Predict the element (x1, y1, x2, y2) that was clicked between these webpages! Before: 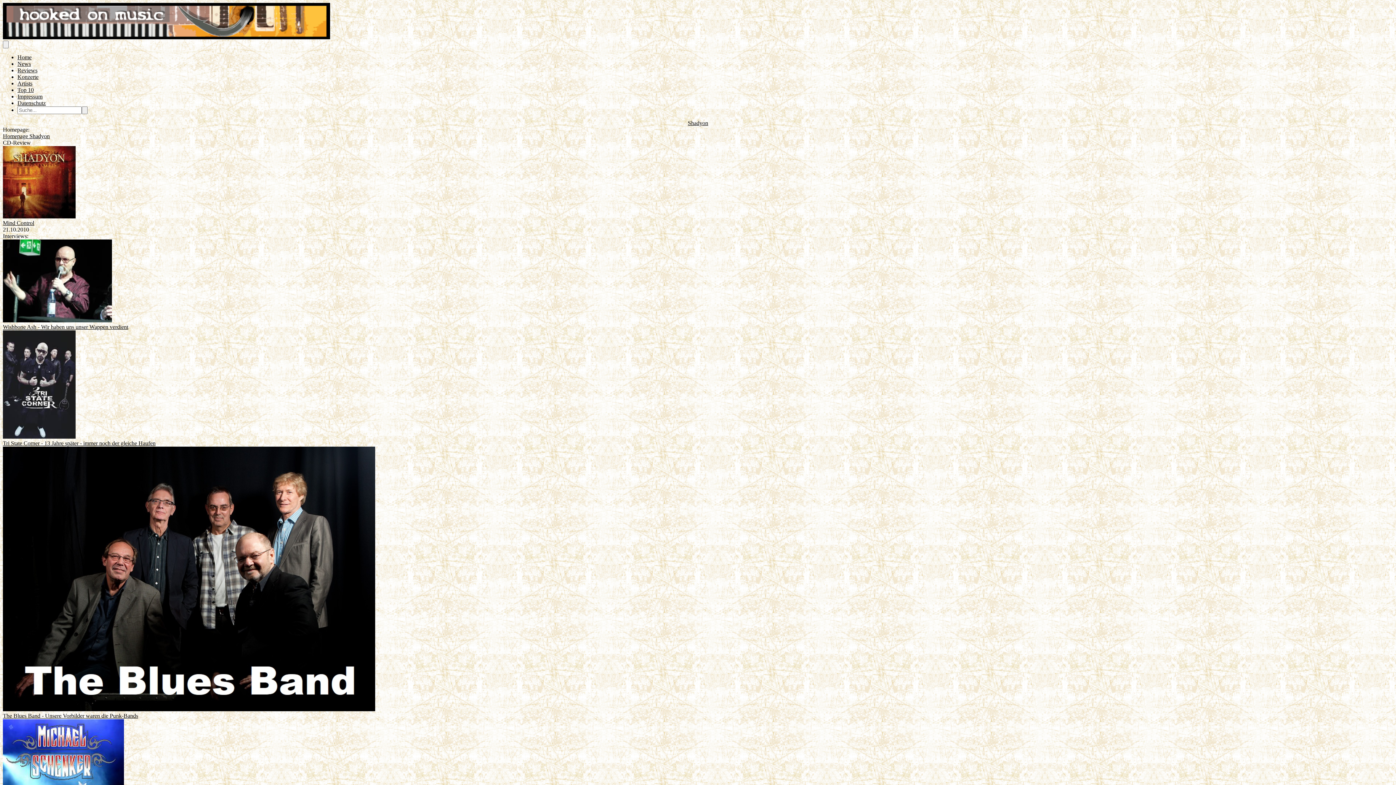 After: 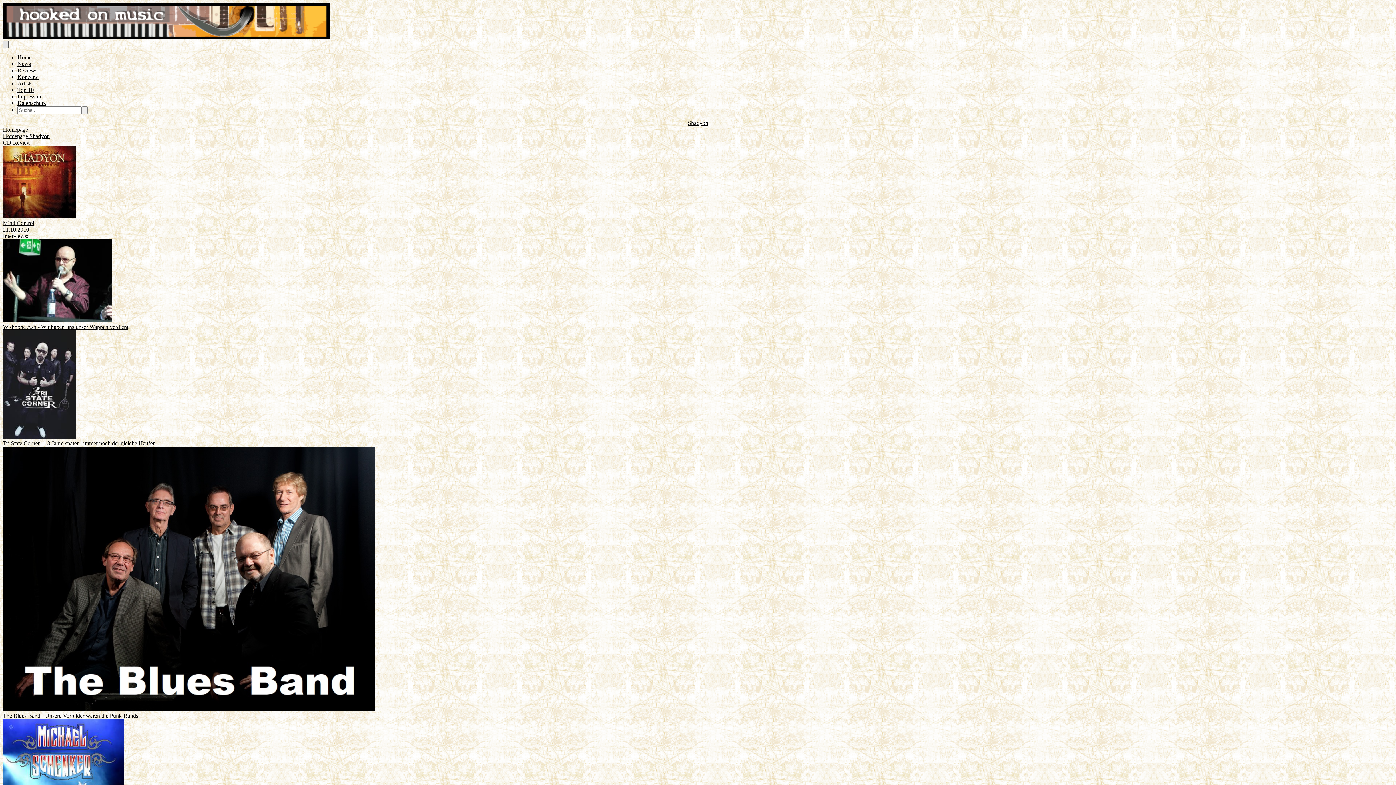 Action: bbox: (2, 40, 8, 48)